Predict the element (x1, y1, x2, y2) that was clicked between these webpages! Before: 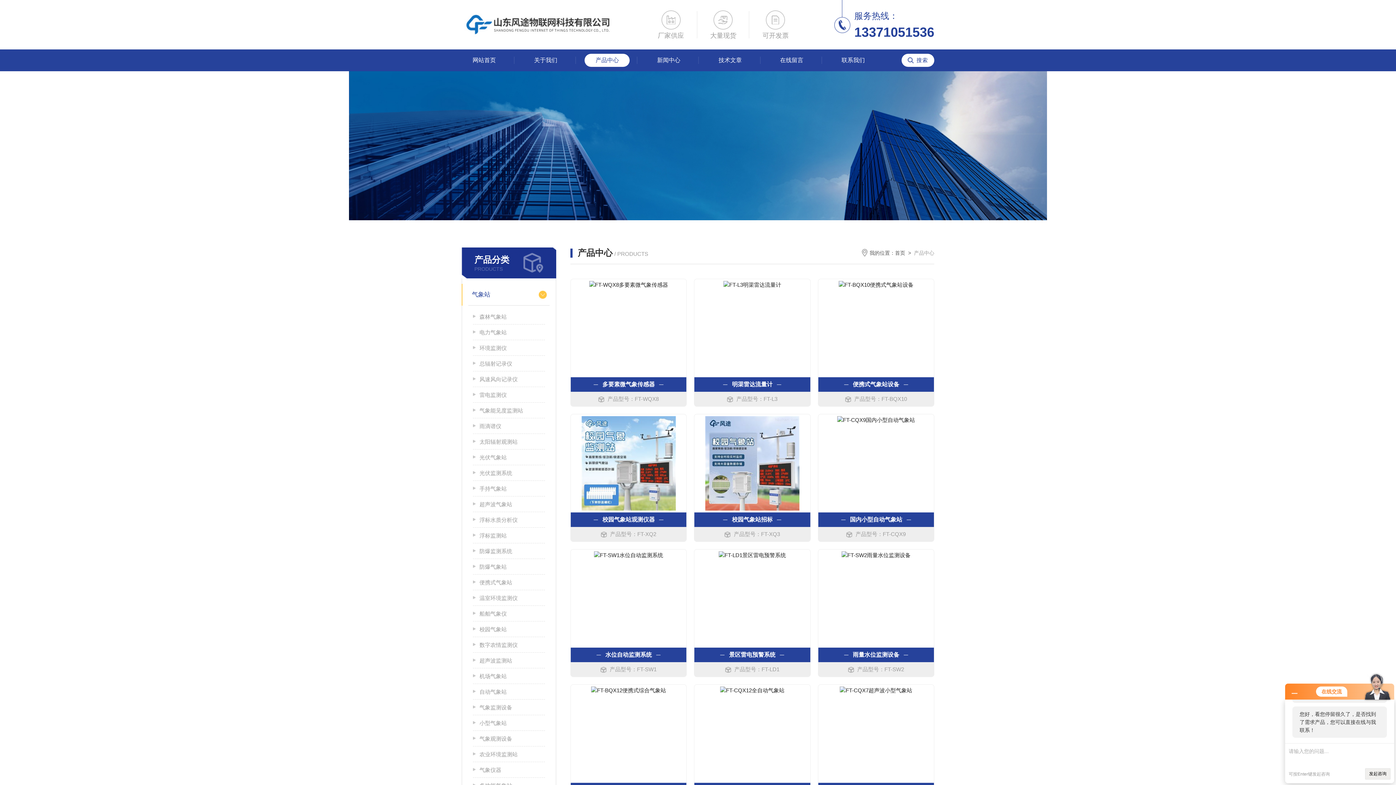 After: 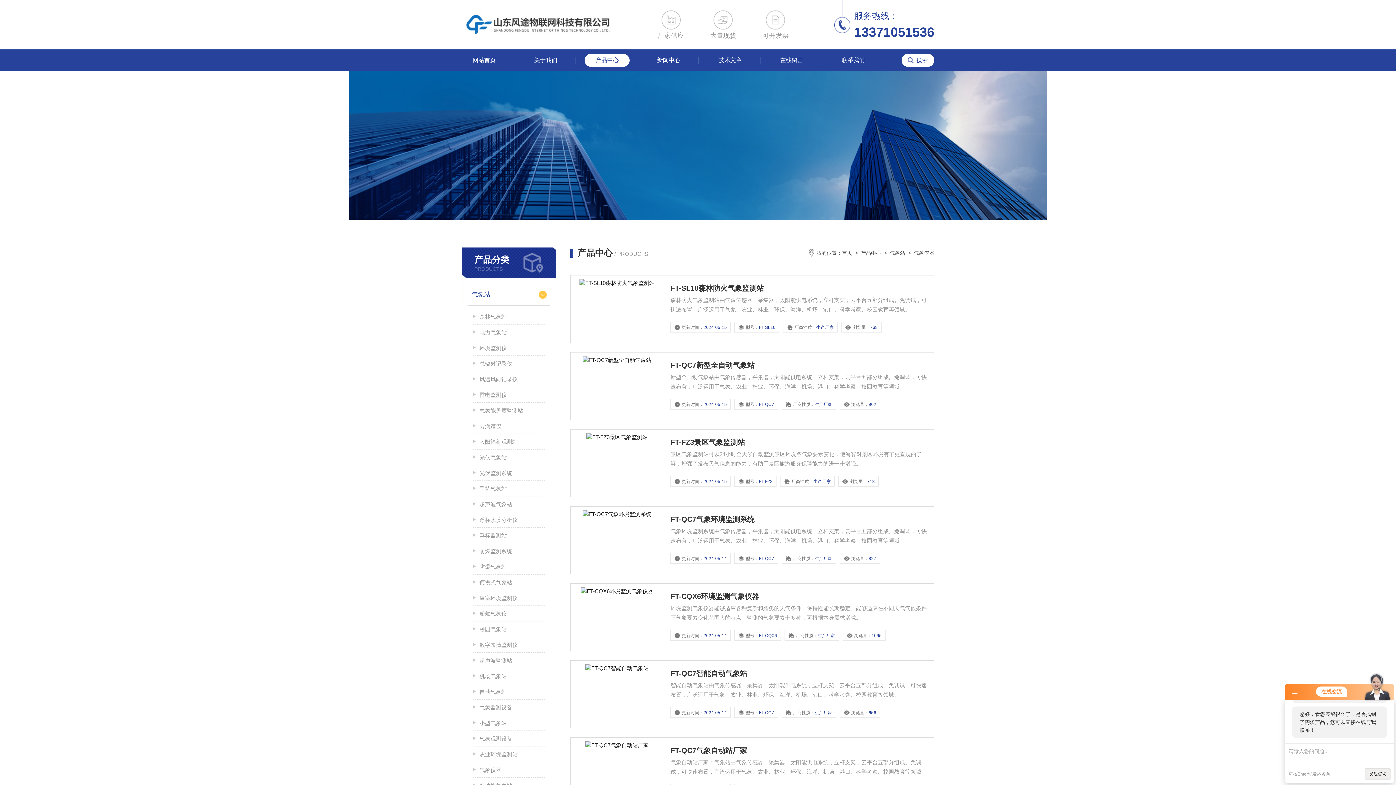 Action: label: 气象仪器 bbox: (473, 762, 545, 778)